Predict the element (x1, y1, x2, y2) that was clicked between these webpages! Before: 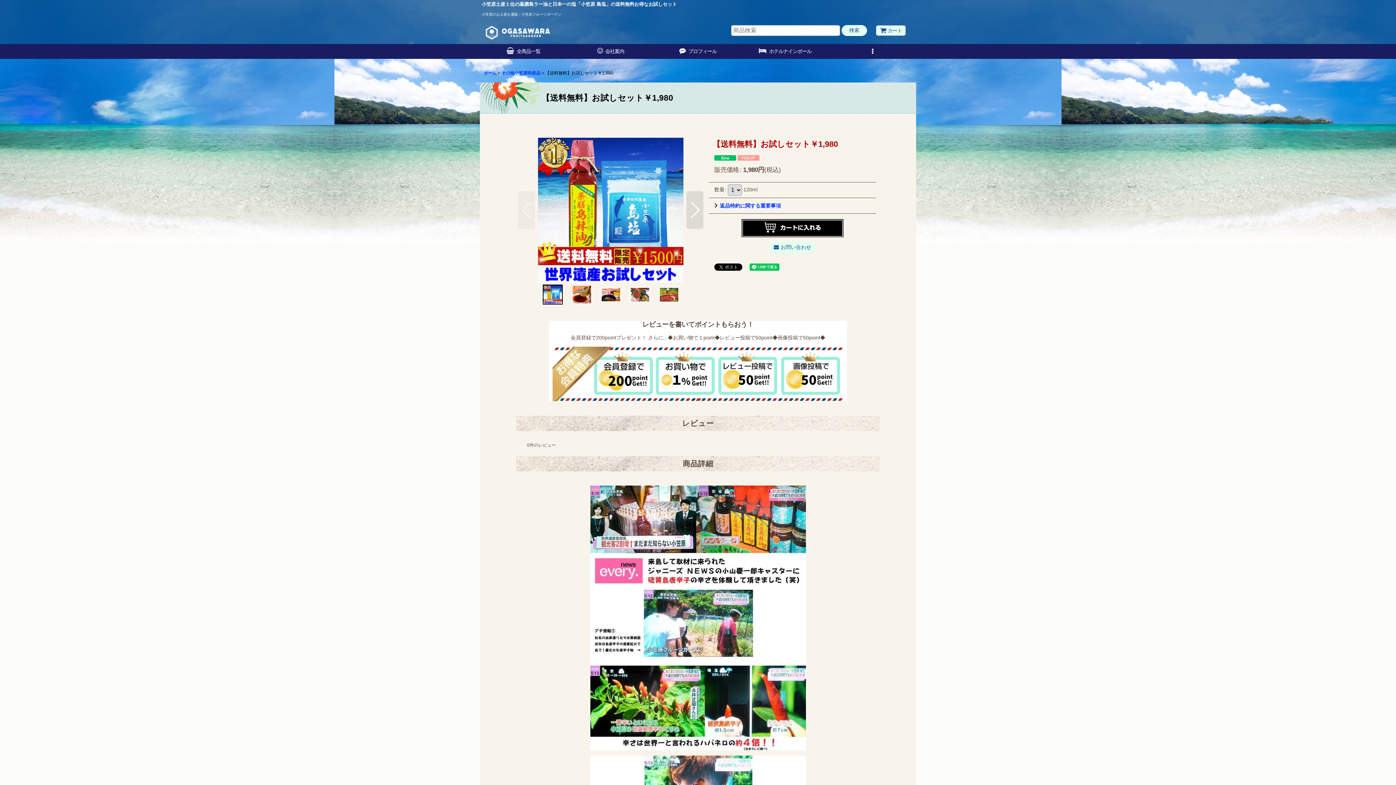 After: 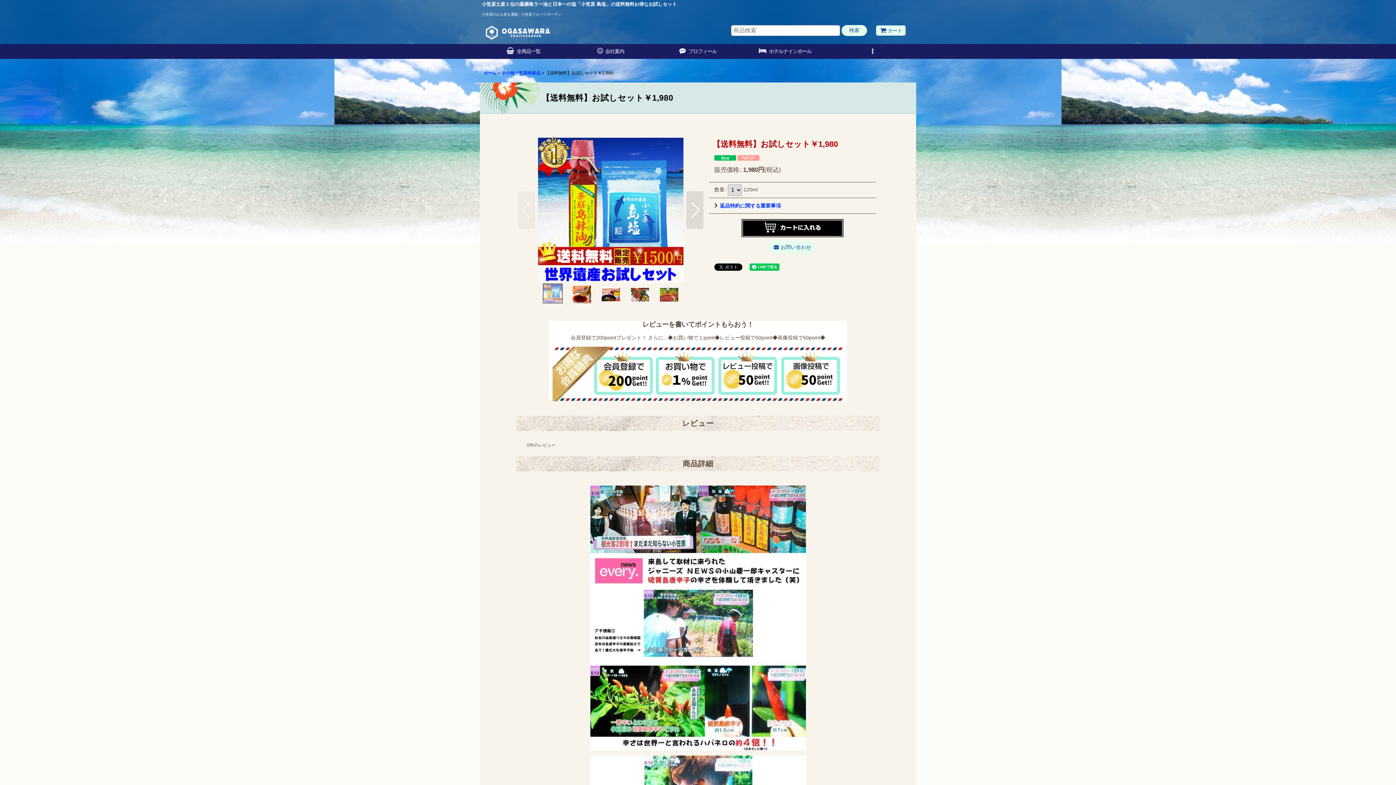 Action: bbox: (538, 284, 567, 304)